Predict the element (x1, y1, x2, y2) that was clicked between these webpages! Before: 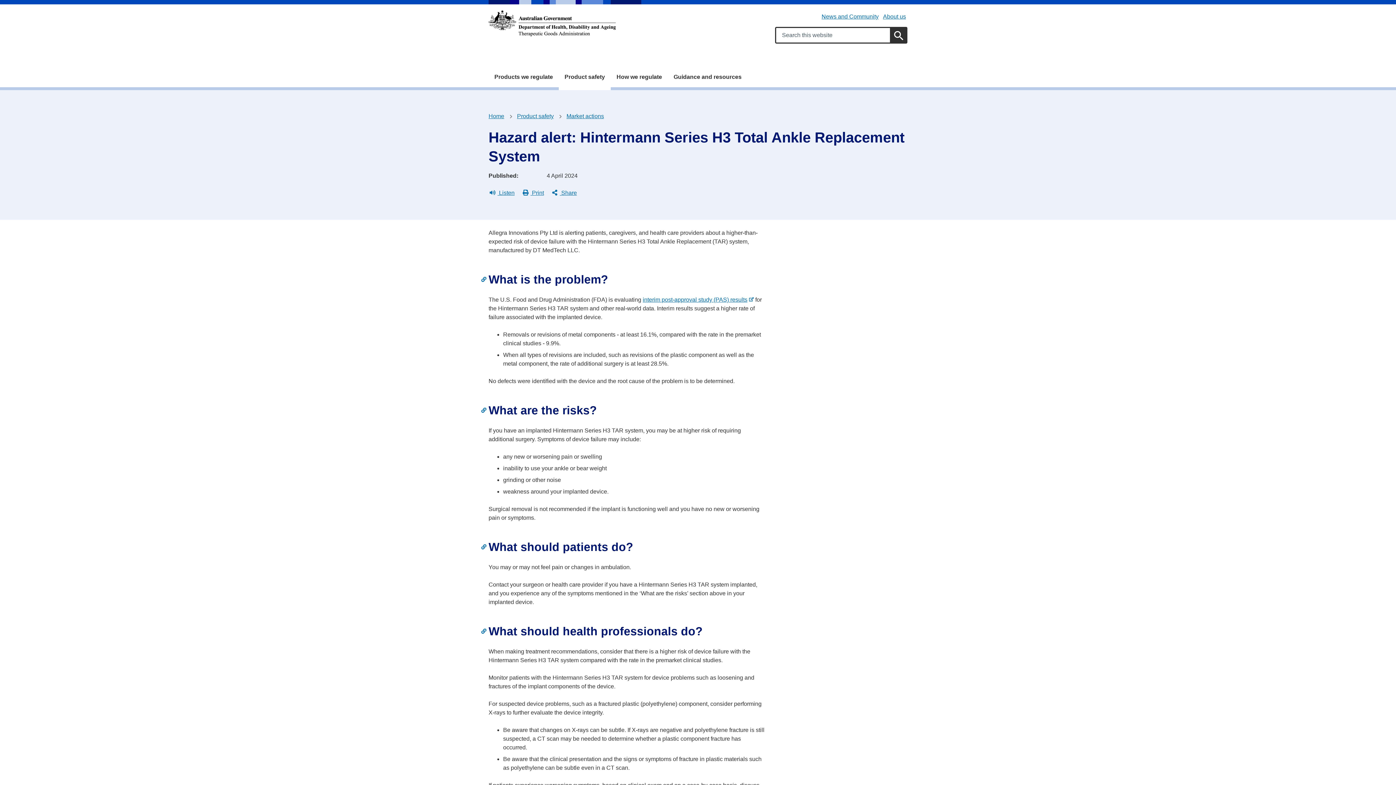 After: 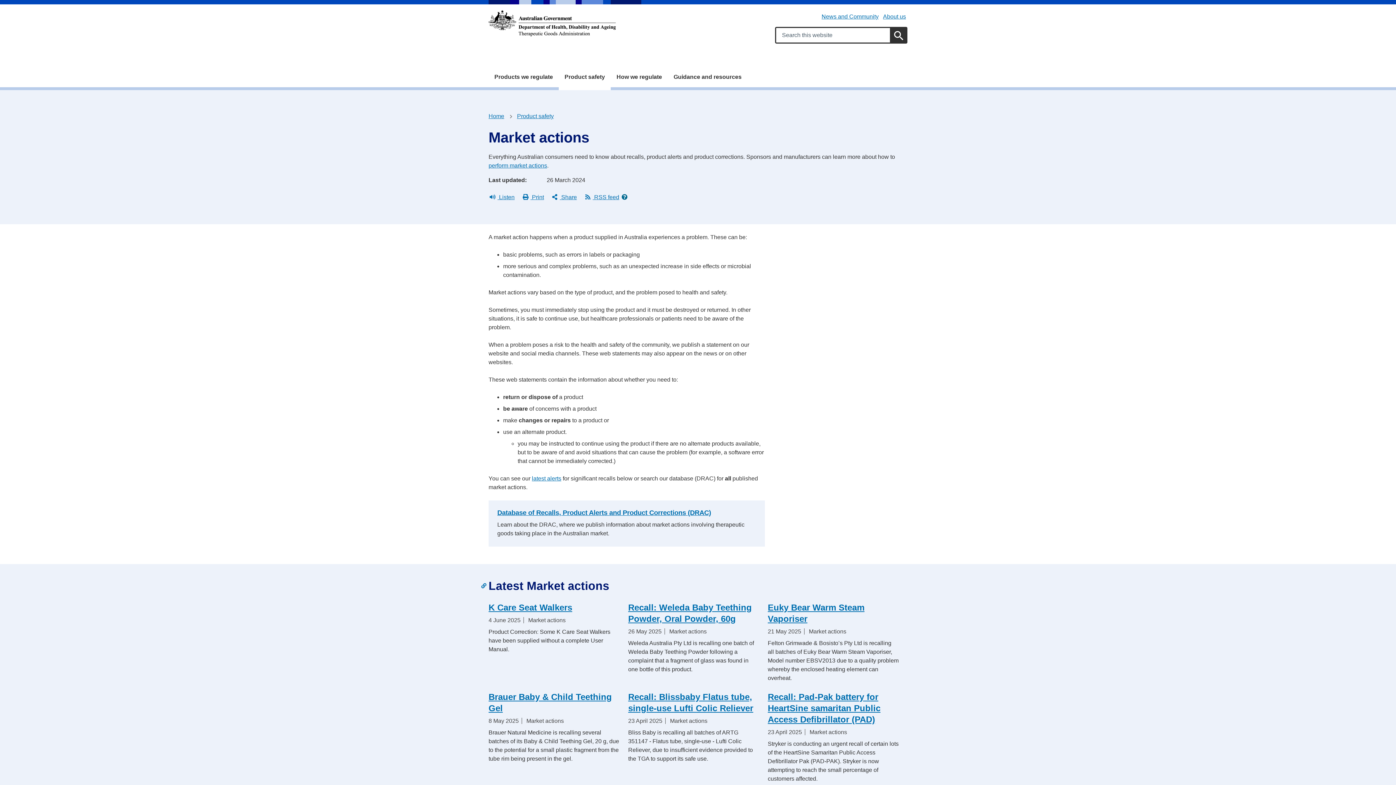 Action: bbox: (566, 113, 604, 119) label: Market actions